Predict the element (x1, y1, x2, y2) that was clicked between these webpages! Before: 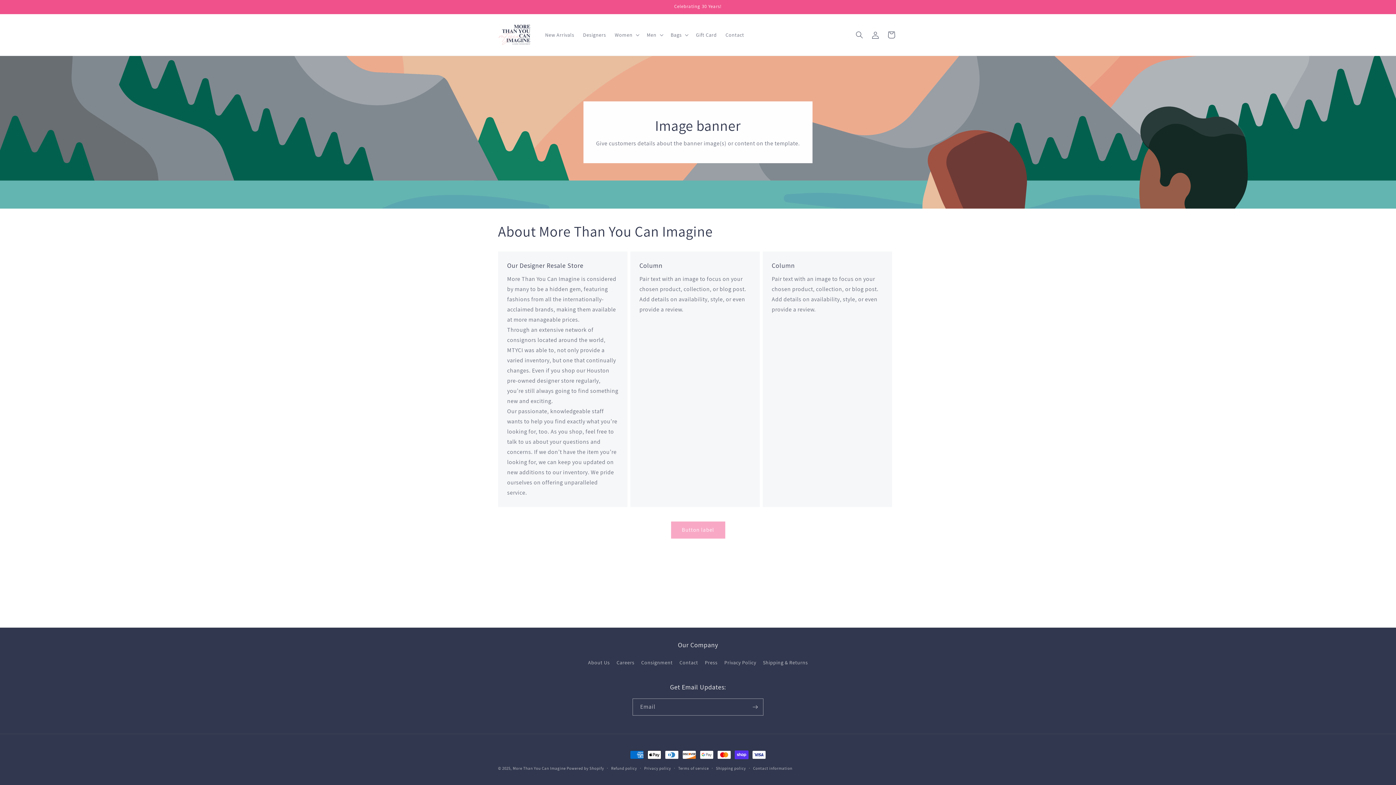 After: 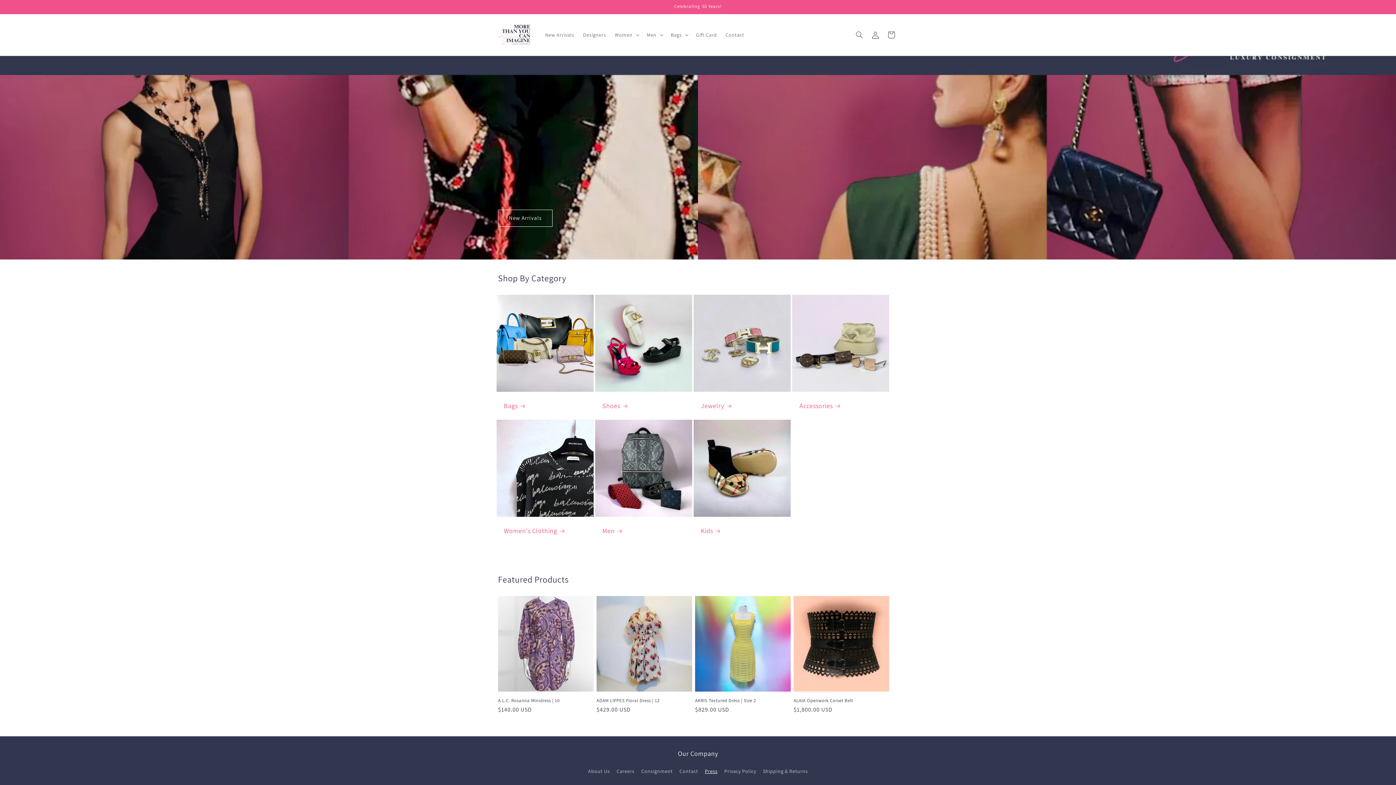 Action: bbox: (512, 766, 565, 771) label: More Than You Can Imagine